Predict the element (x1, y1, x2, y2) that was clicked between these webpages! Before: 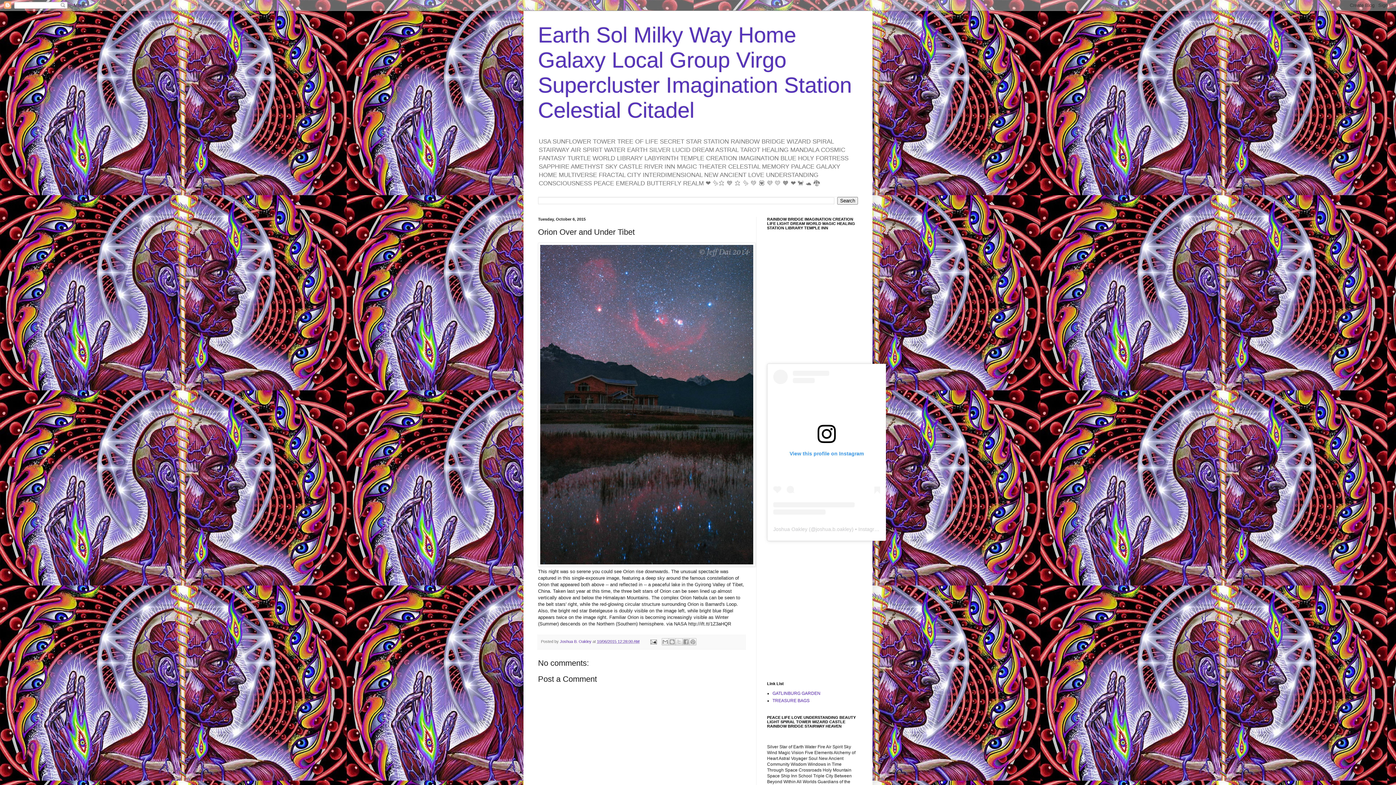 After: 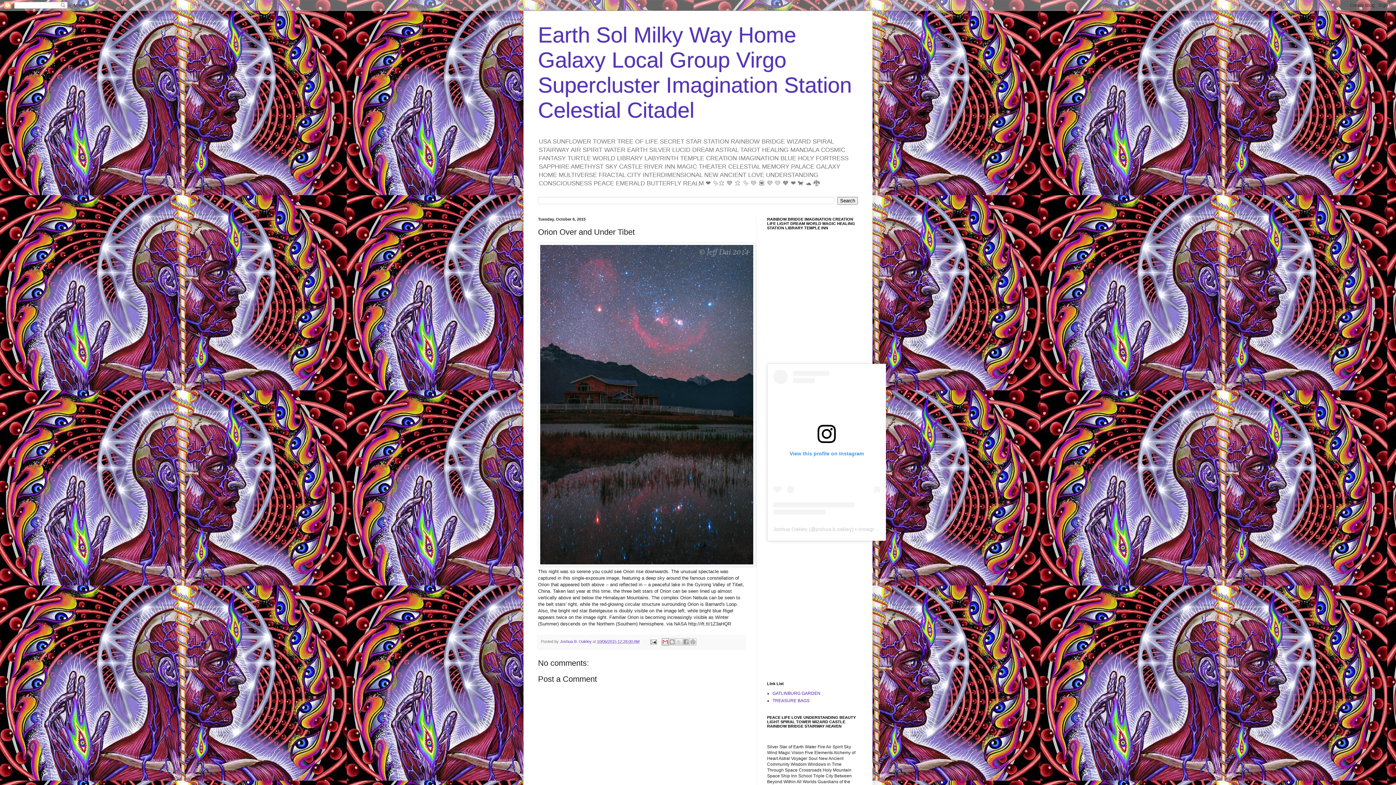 Action: bbox: (661, 638, 669, 645) label: Email This